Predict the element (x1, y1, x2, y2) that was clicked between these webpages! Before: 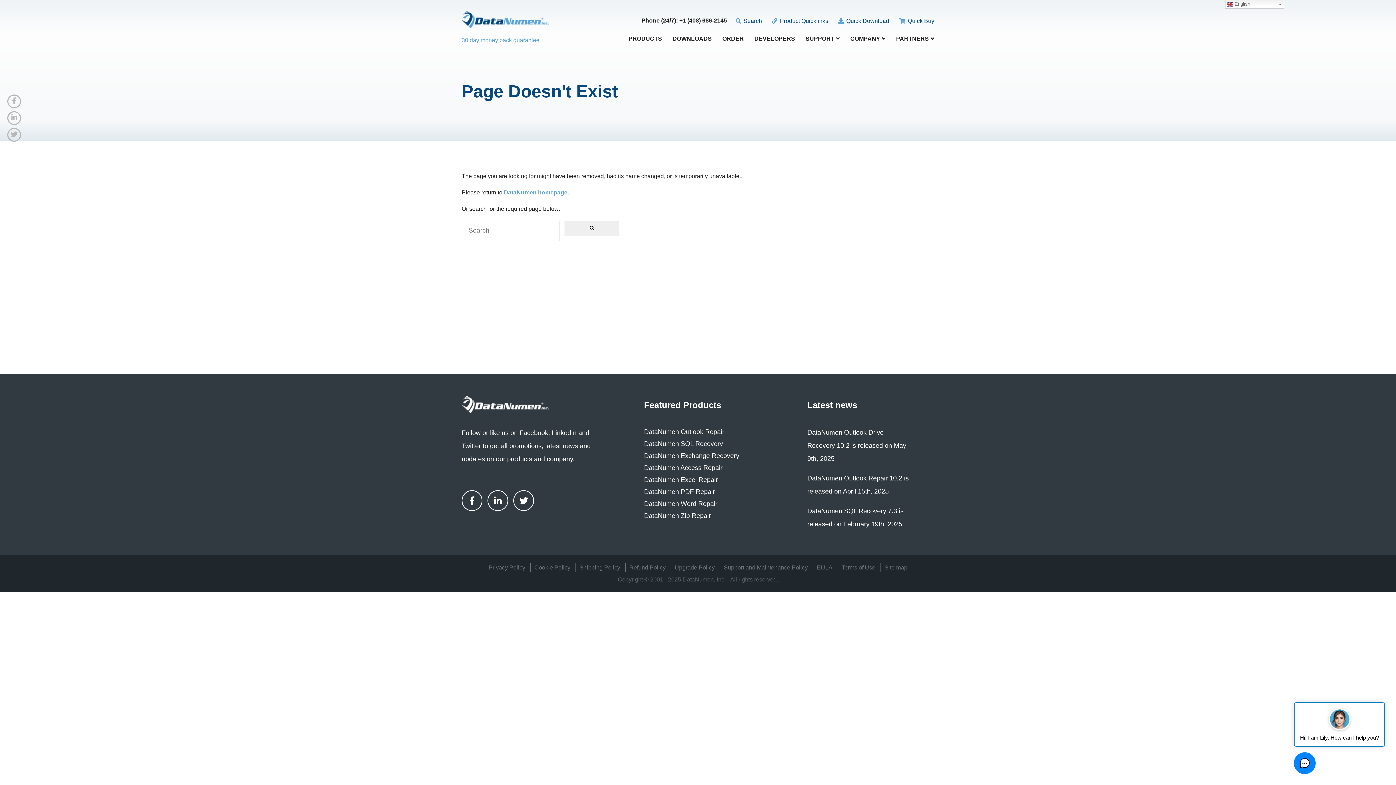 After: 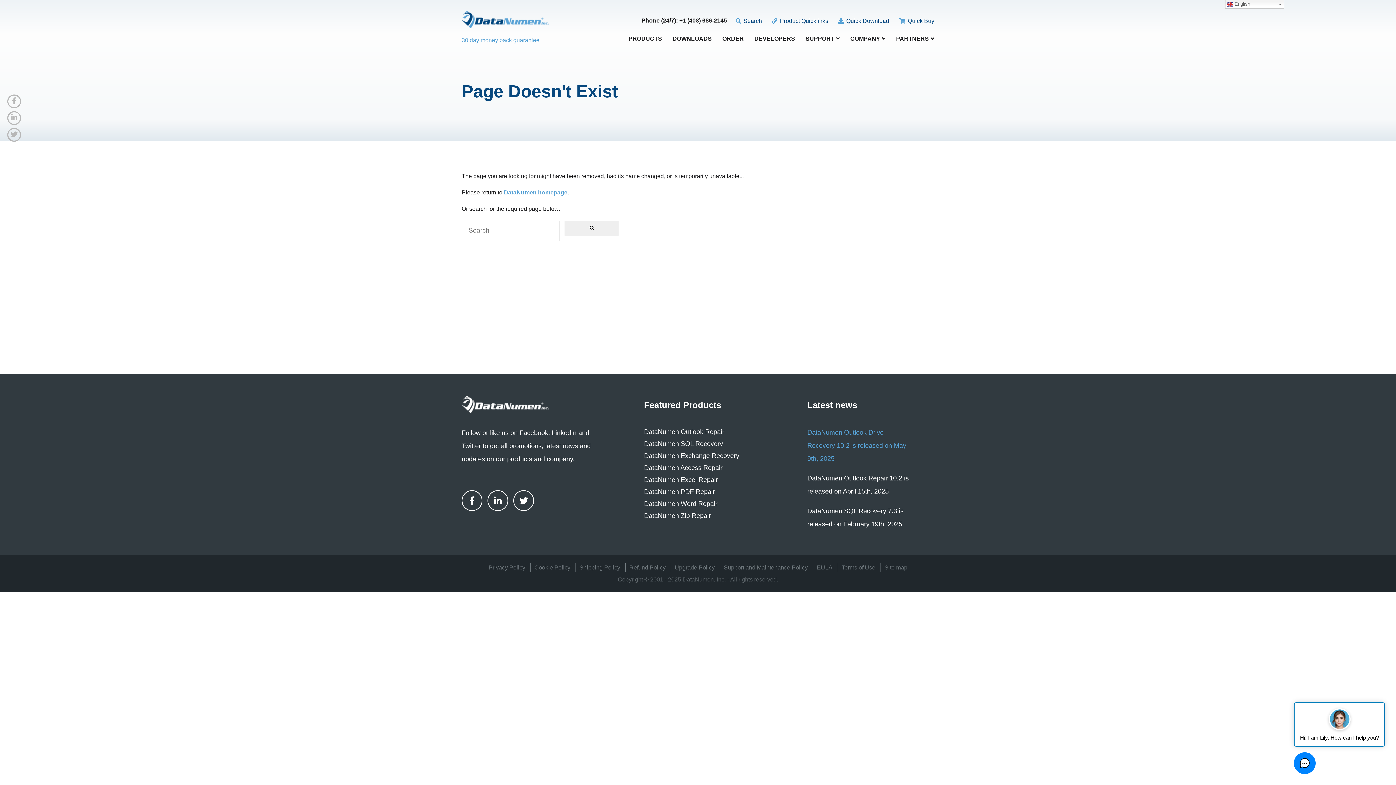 Action: label: DataNumen Outlook Drive Recovery 10.2 is released on May 9th, 2025 bbox: (807, 429, 906, 462)